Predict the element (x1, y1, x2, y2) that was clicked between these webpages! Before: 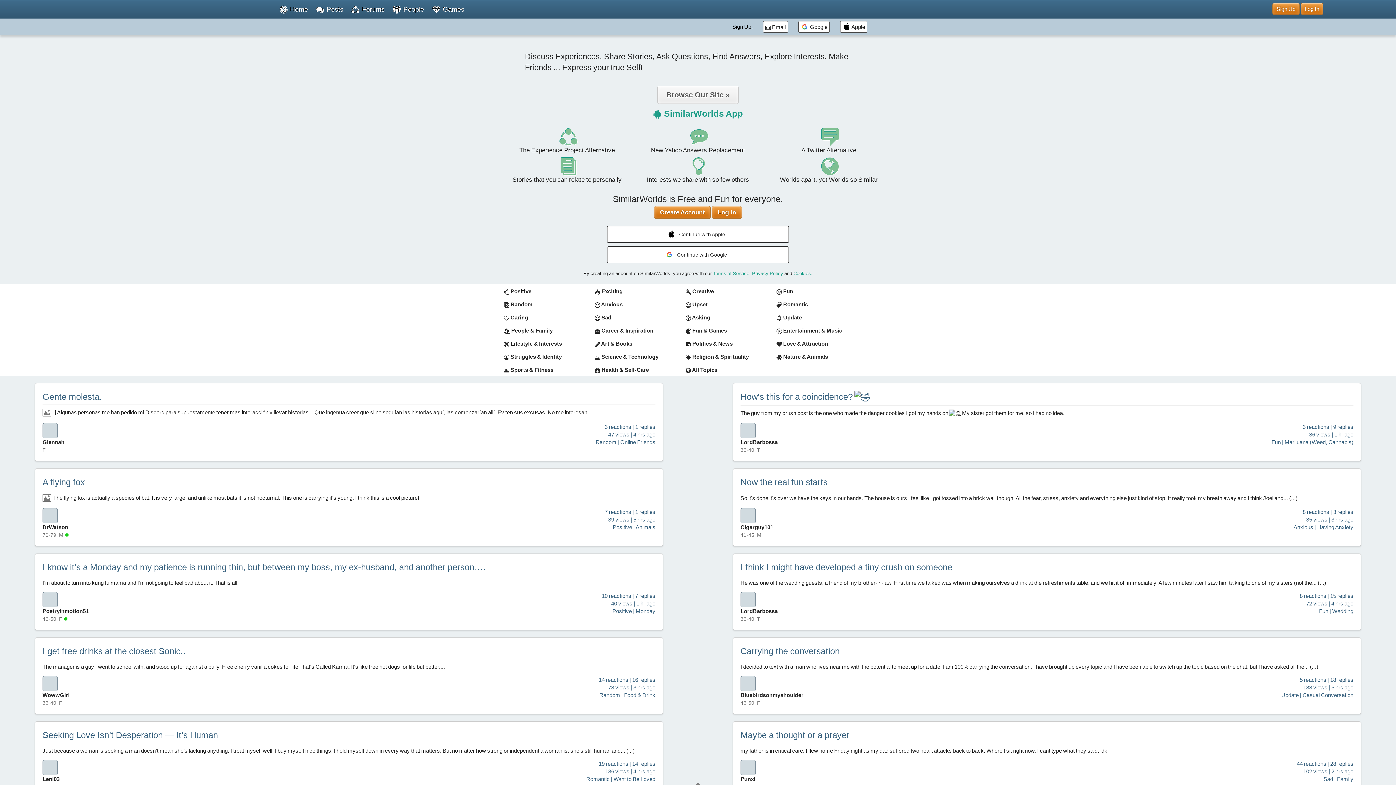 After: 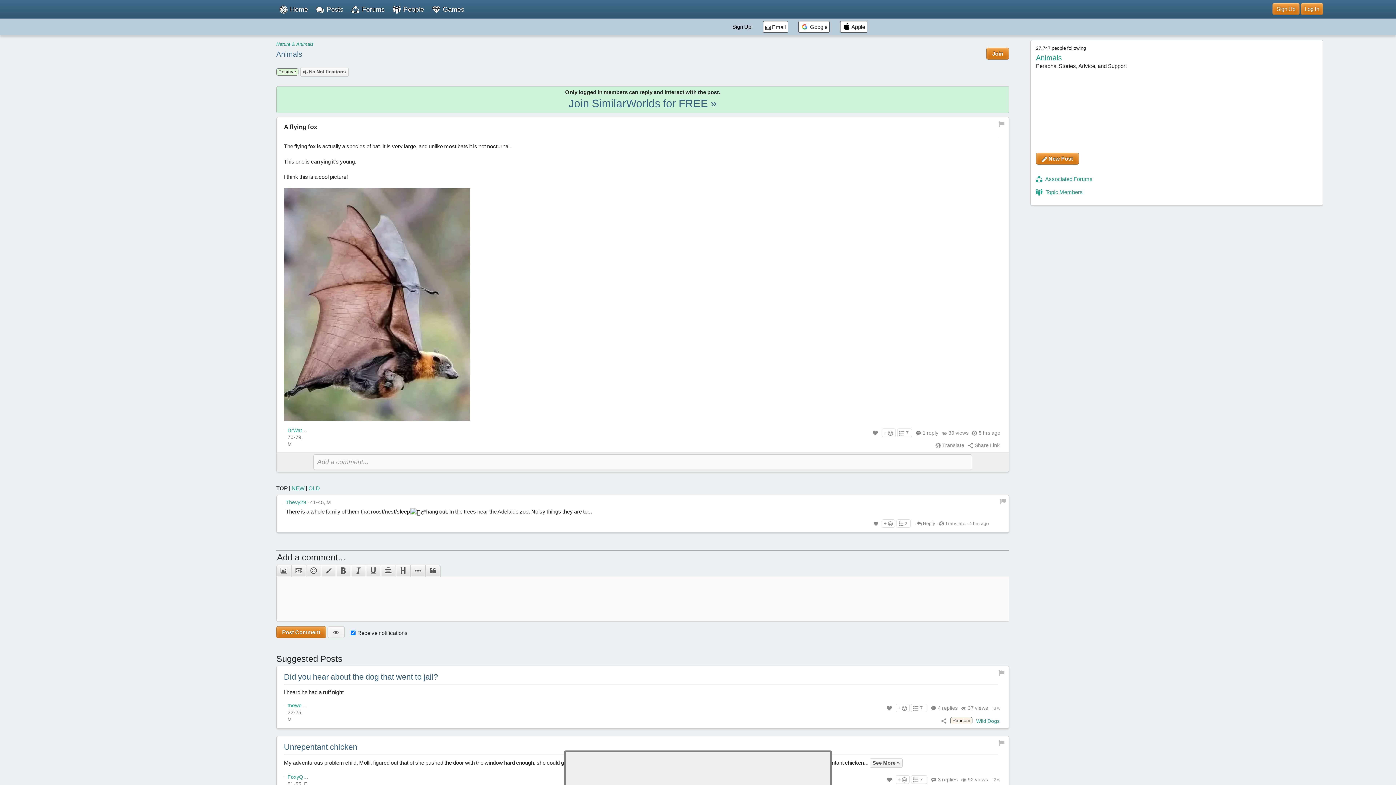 Action: bbox: (42, 476, 655, 490) label: A flying fox